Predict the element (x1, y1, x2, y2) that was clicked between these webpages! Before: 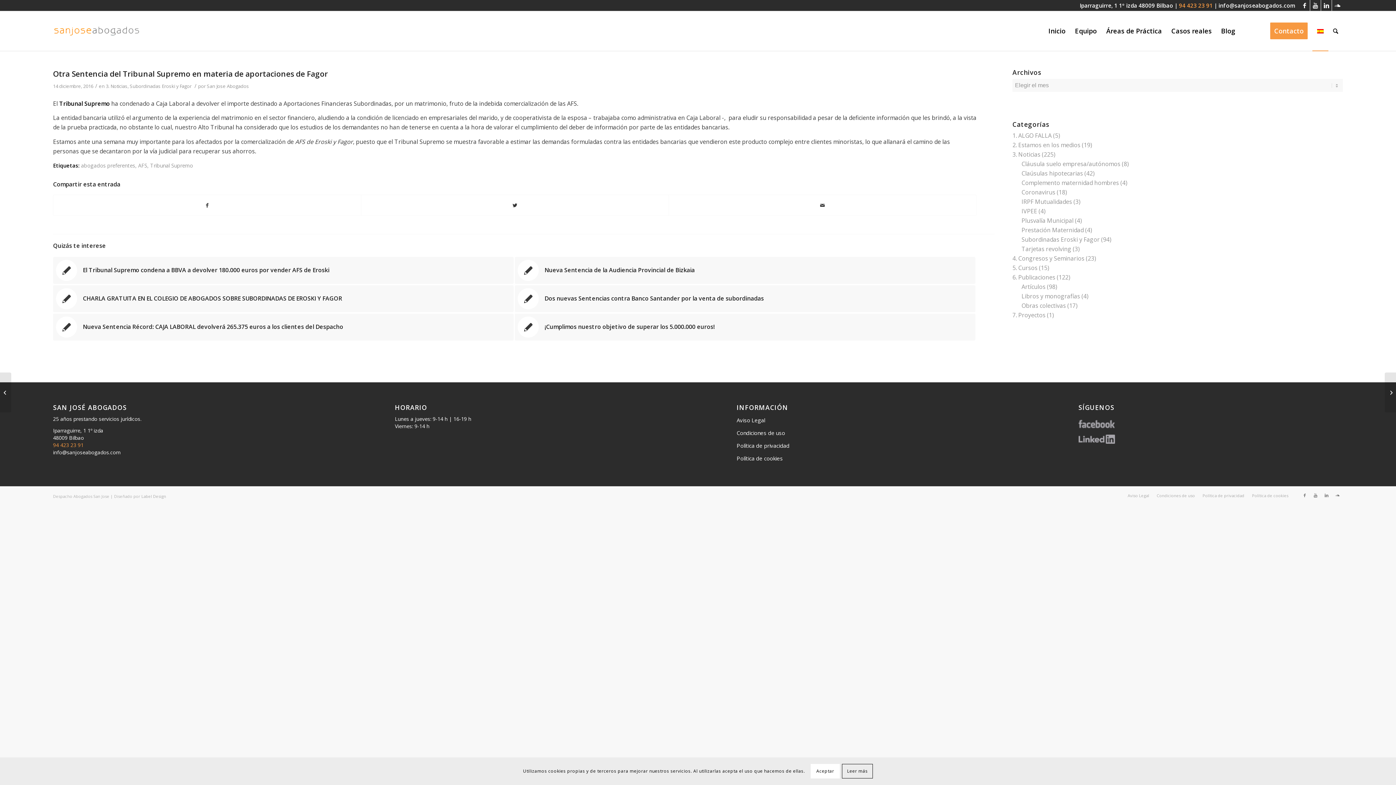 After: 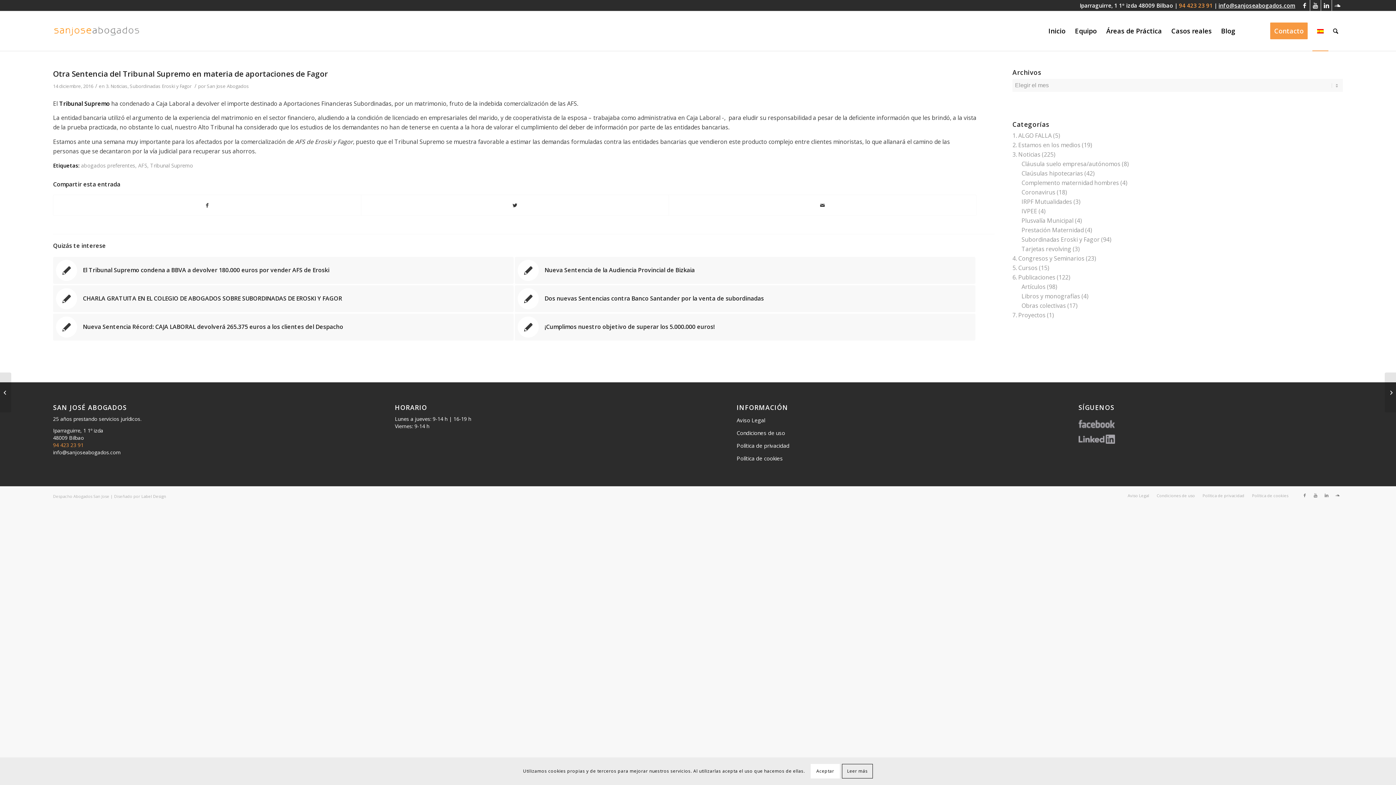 Action: bbox: (1218, 1, 1295, 9) label: info@sanjoseabogados.com